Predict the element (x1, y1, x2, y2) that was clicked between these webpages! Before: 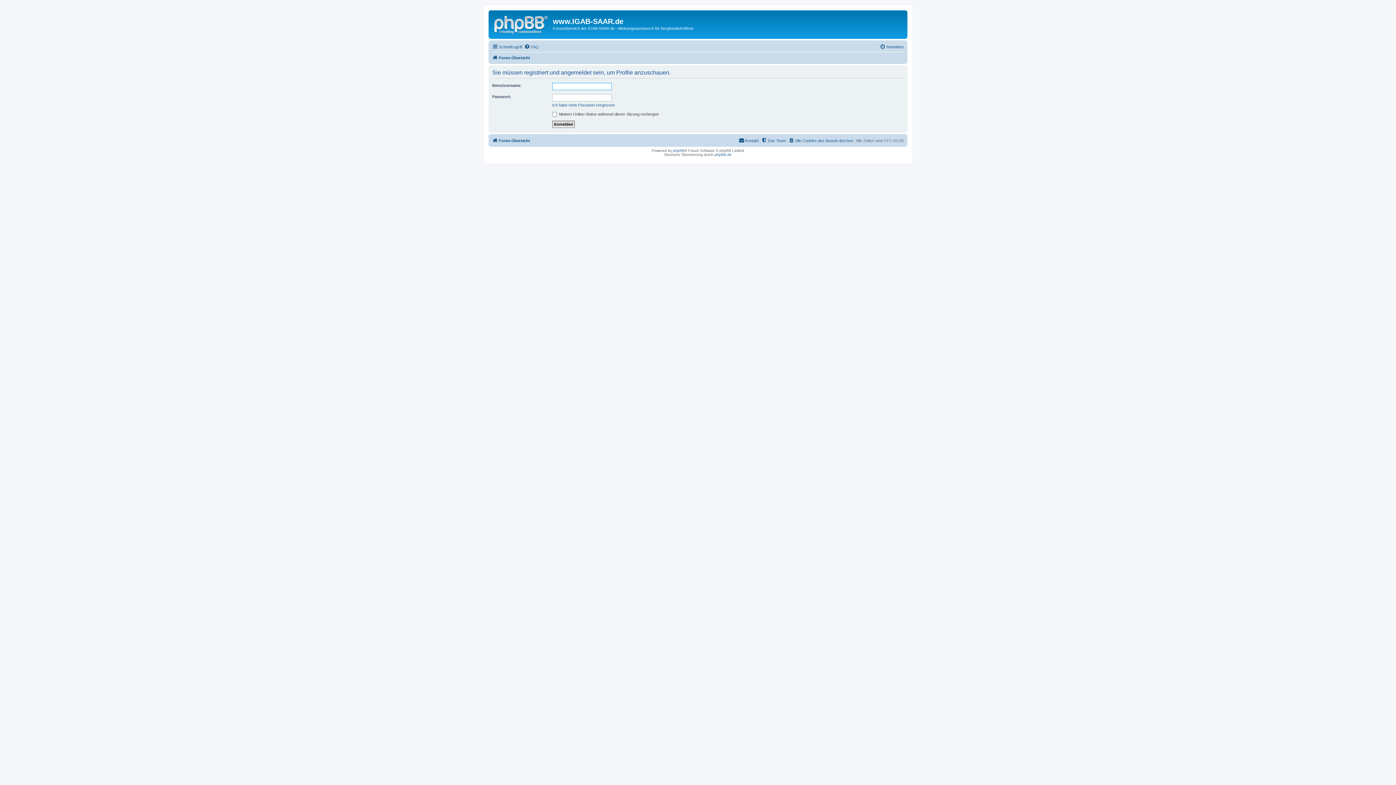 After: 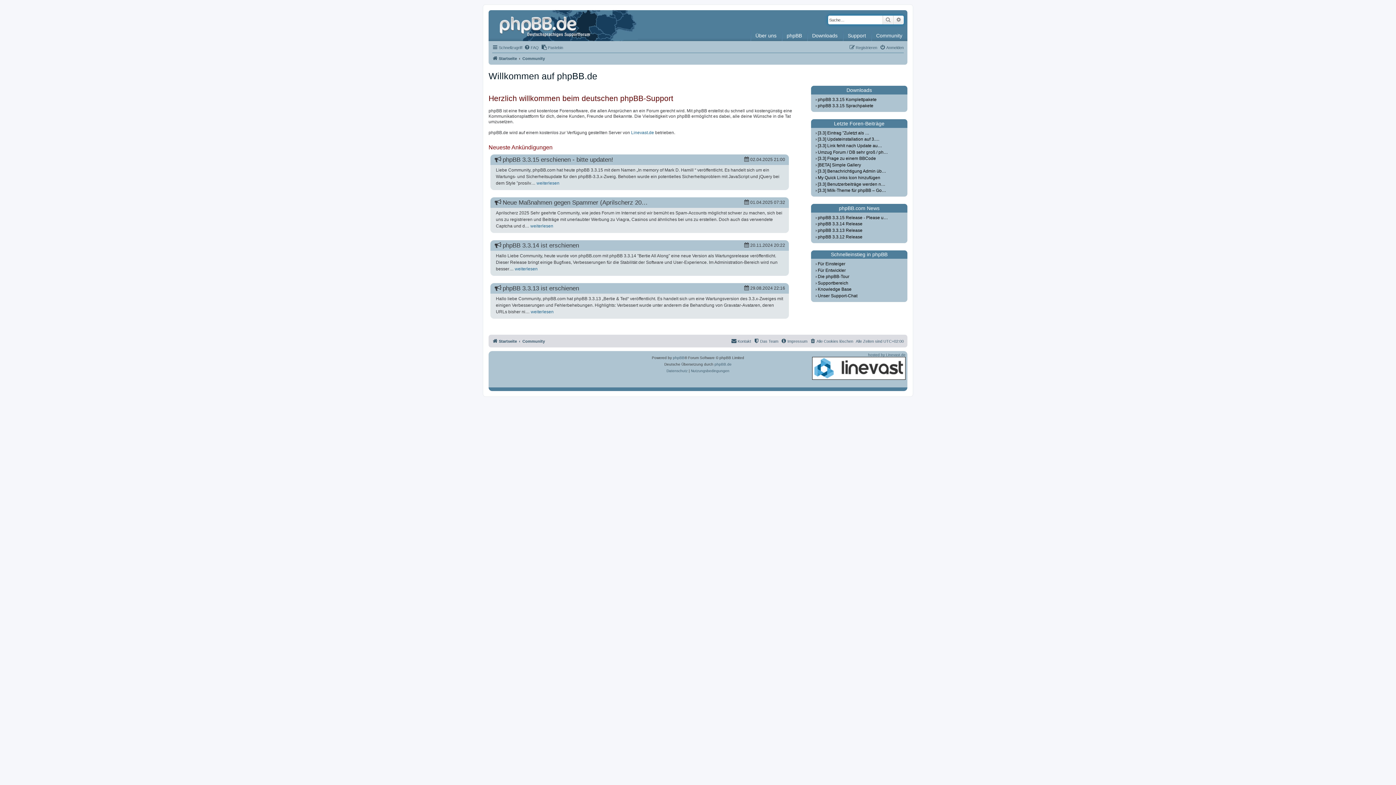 Action: bbox: (714, 152, 731, 156) label: phpBB.de